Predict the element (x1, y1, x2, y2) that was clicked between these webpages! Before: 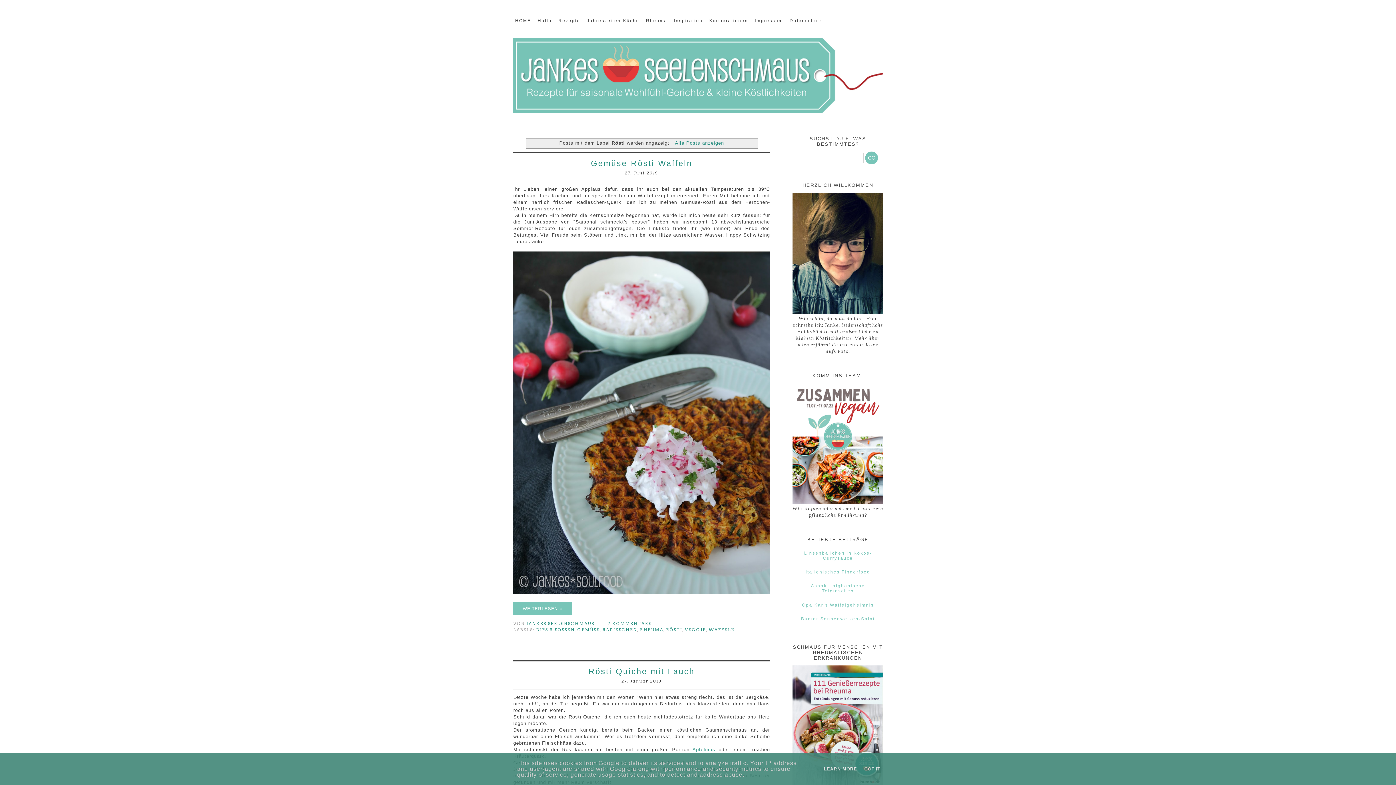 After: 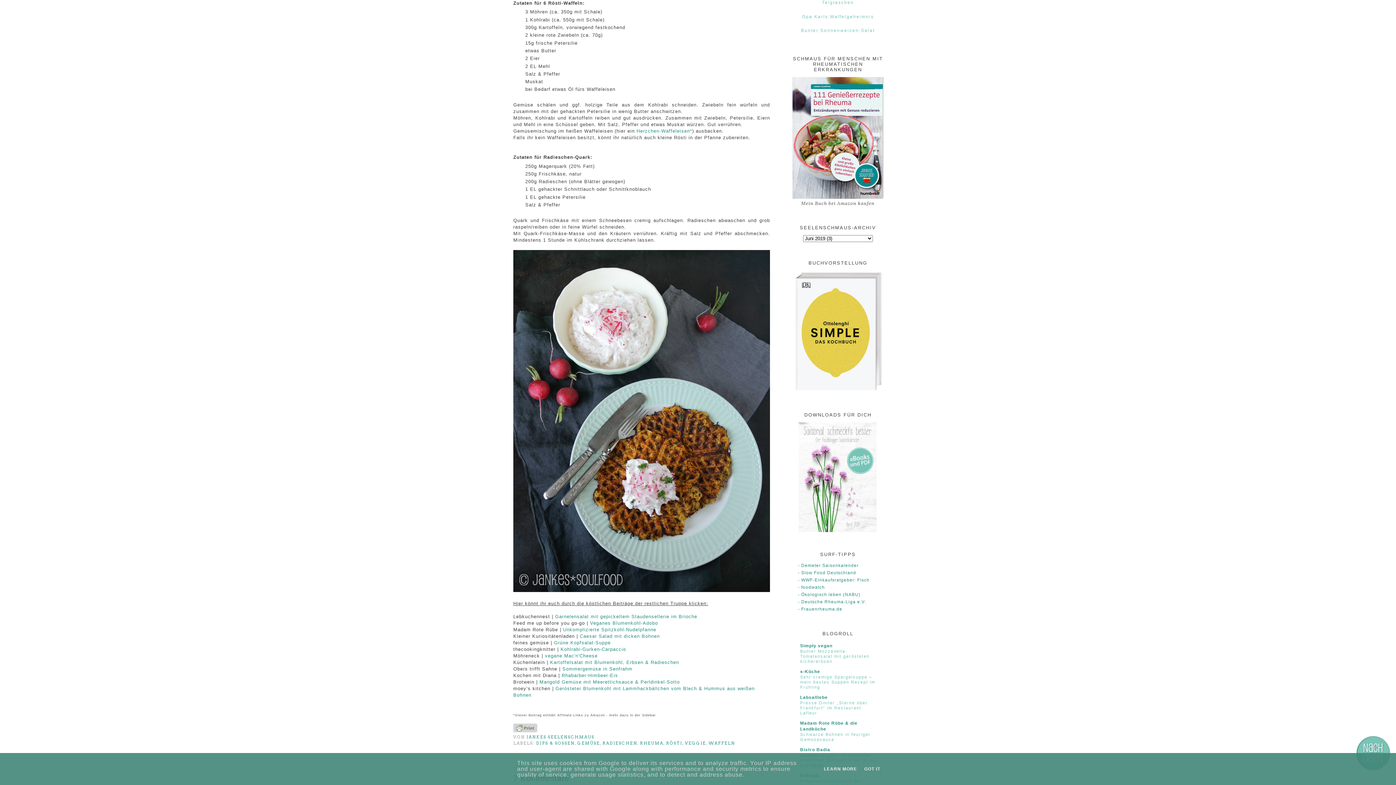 Action: bbox: (522, 606, 562, 611) label: WEITERLESEN »